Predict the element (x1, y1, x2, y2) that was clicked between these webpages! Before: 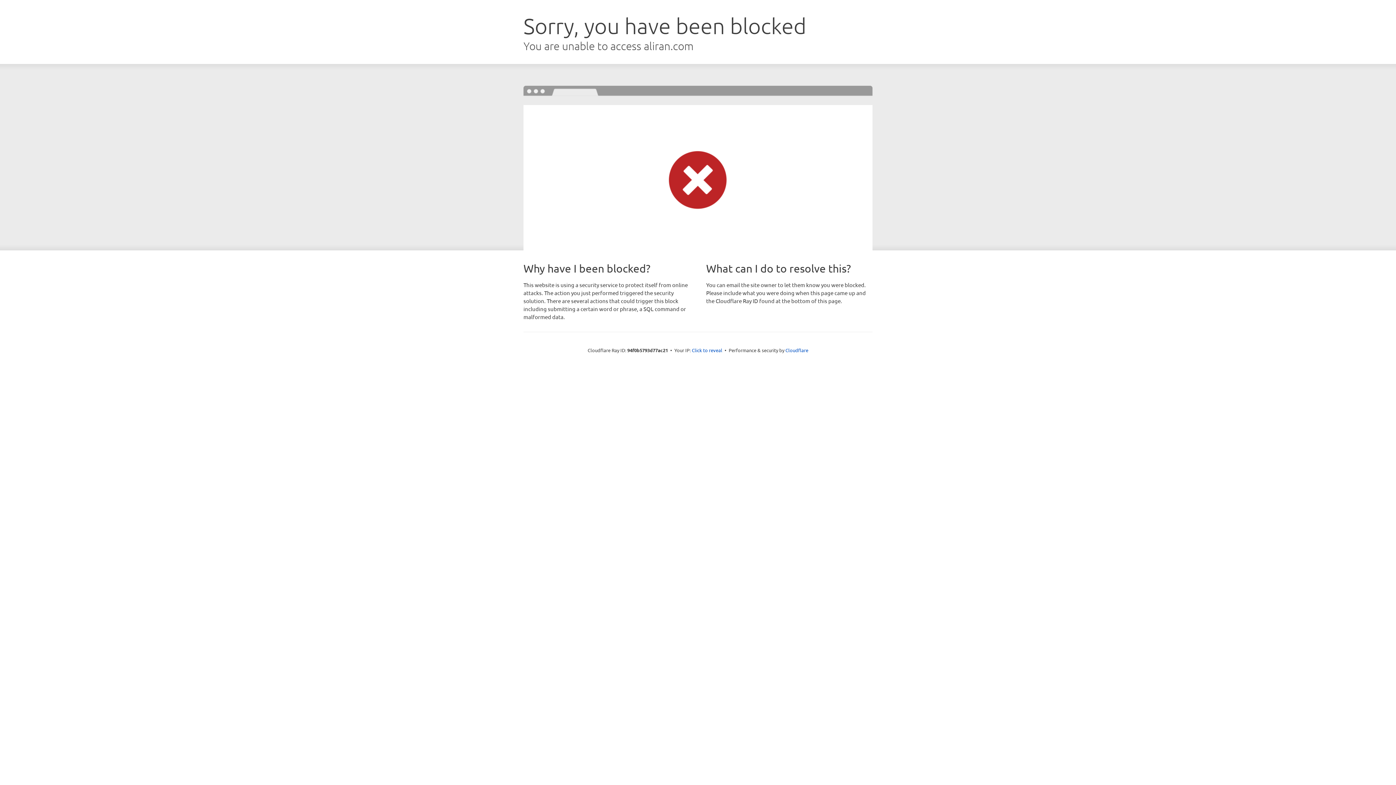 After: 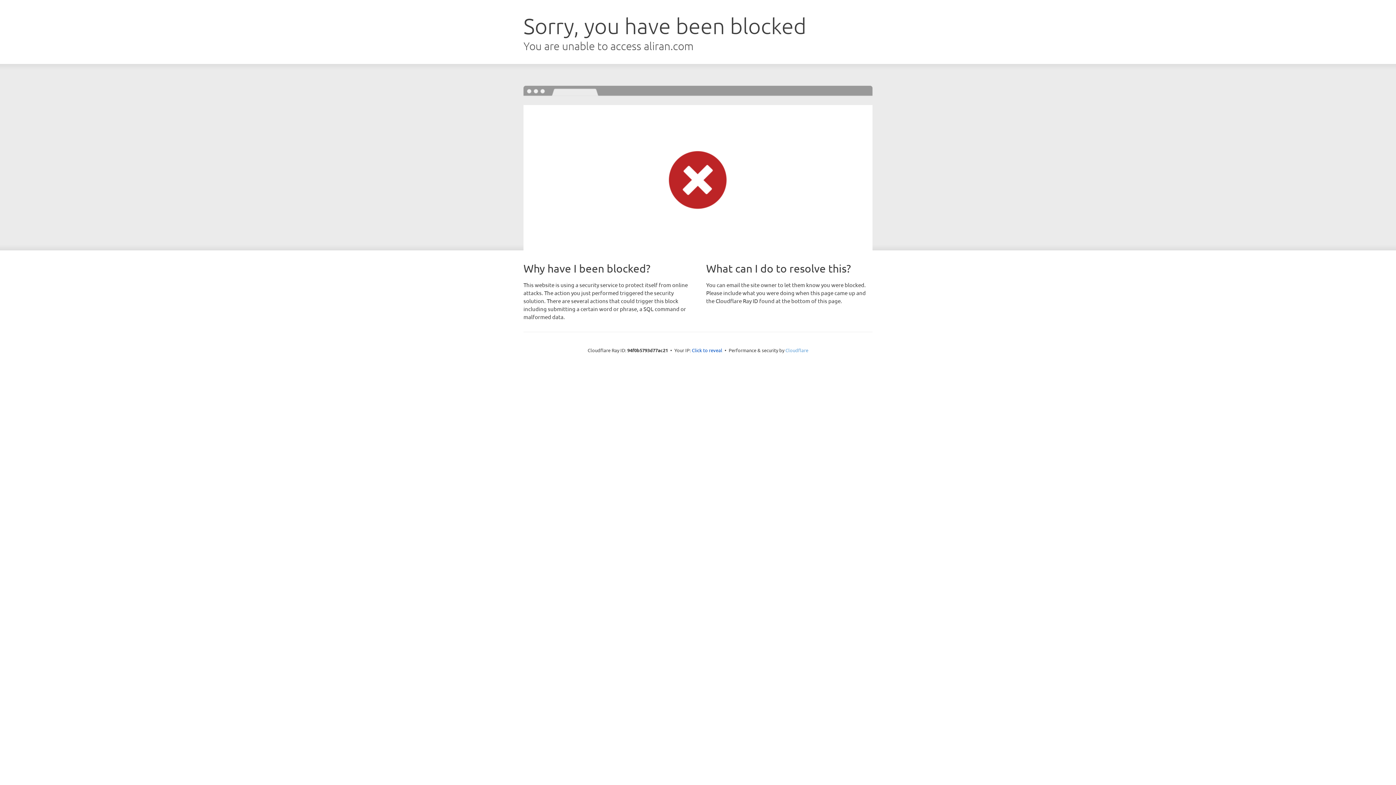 Action: bbox: (785, 347, 808, 353) label: Cloudflare